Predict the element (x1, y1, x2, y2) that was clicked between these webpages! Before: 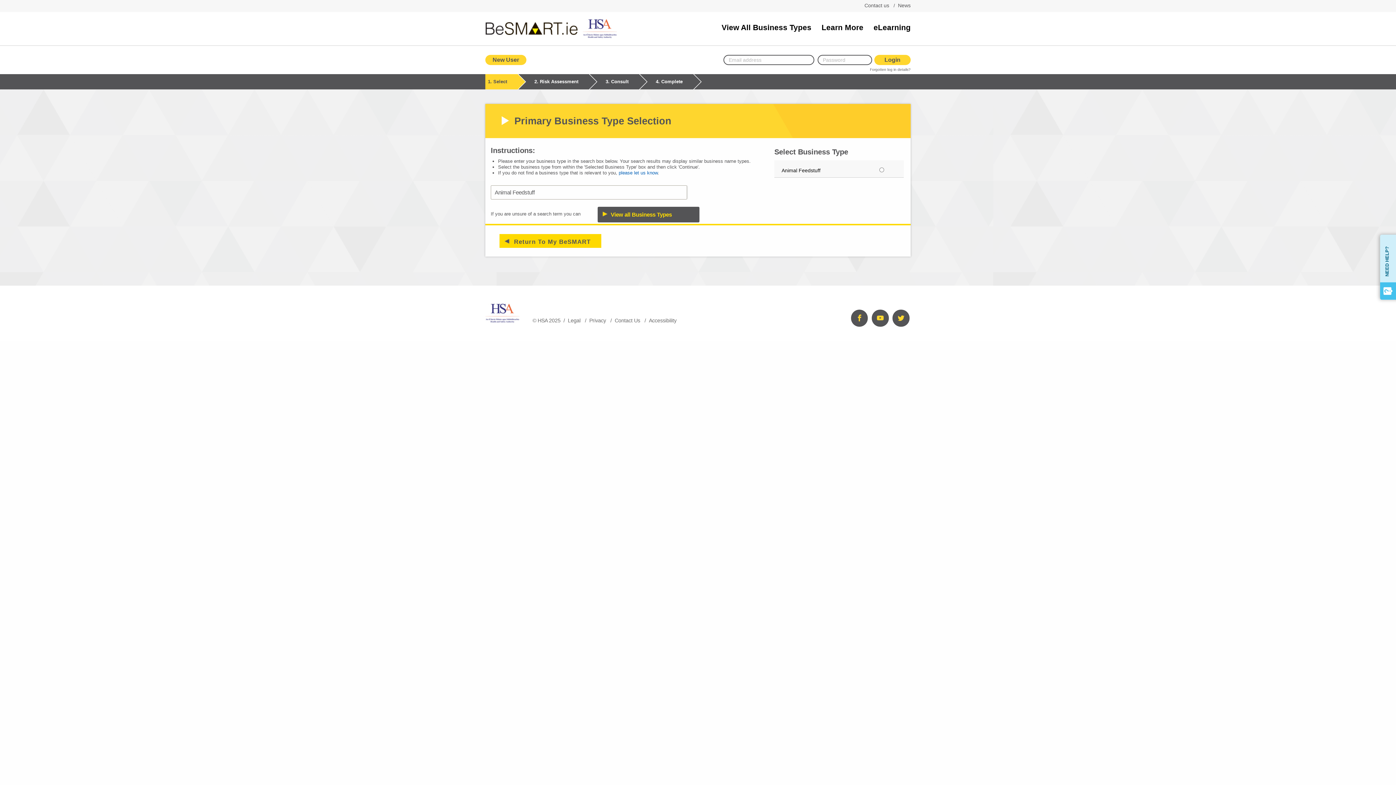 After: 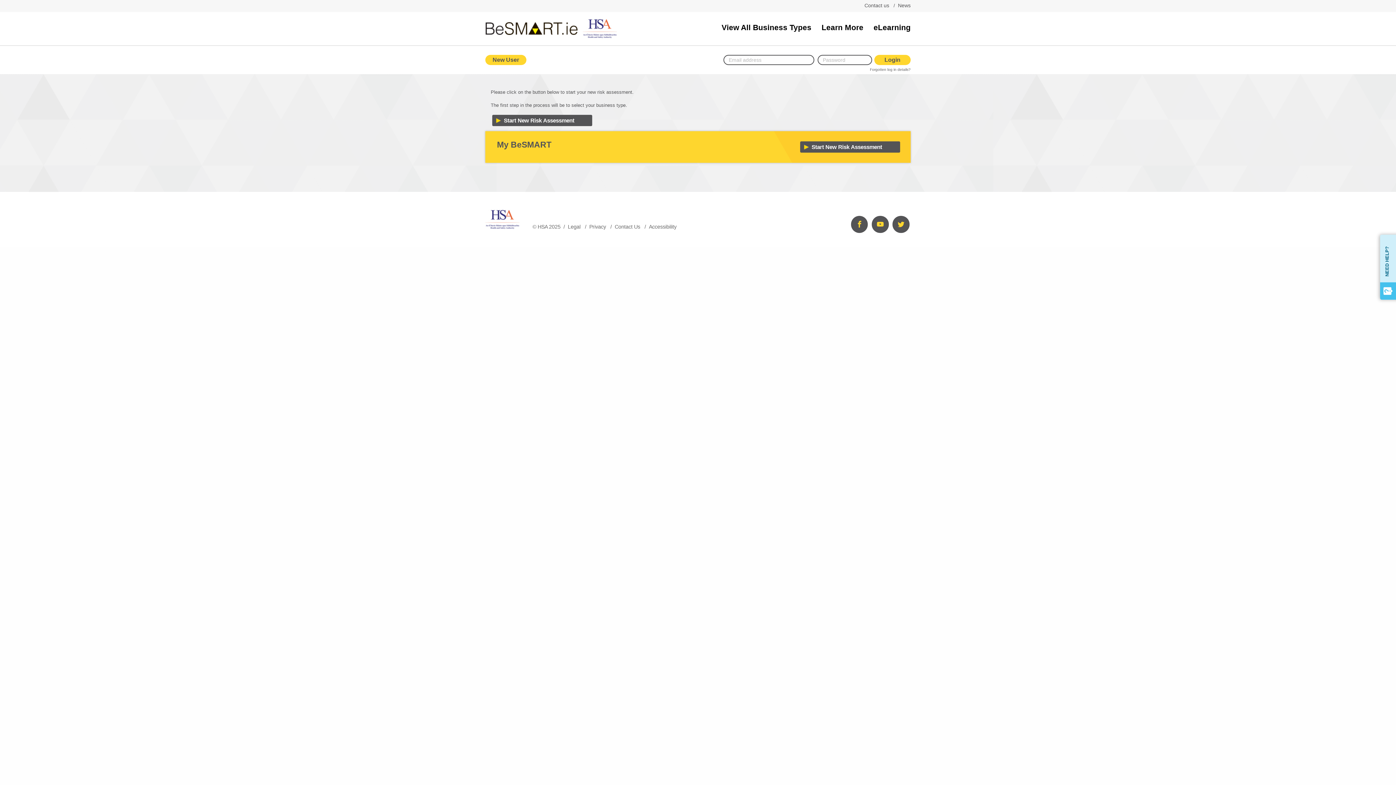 Action: label: Return To My BeSMART bbox: (499, 234, 601, 250)